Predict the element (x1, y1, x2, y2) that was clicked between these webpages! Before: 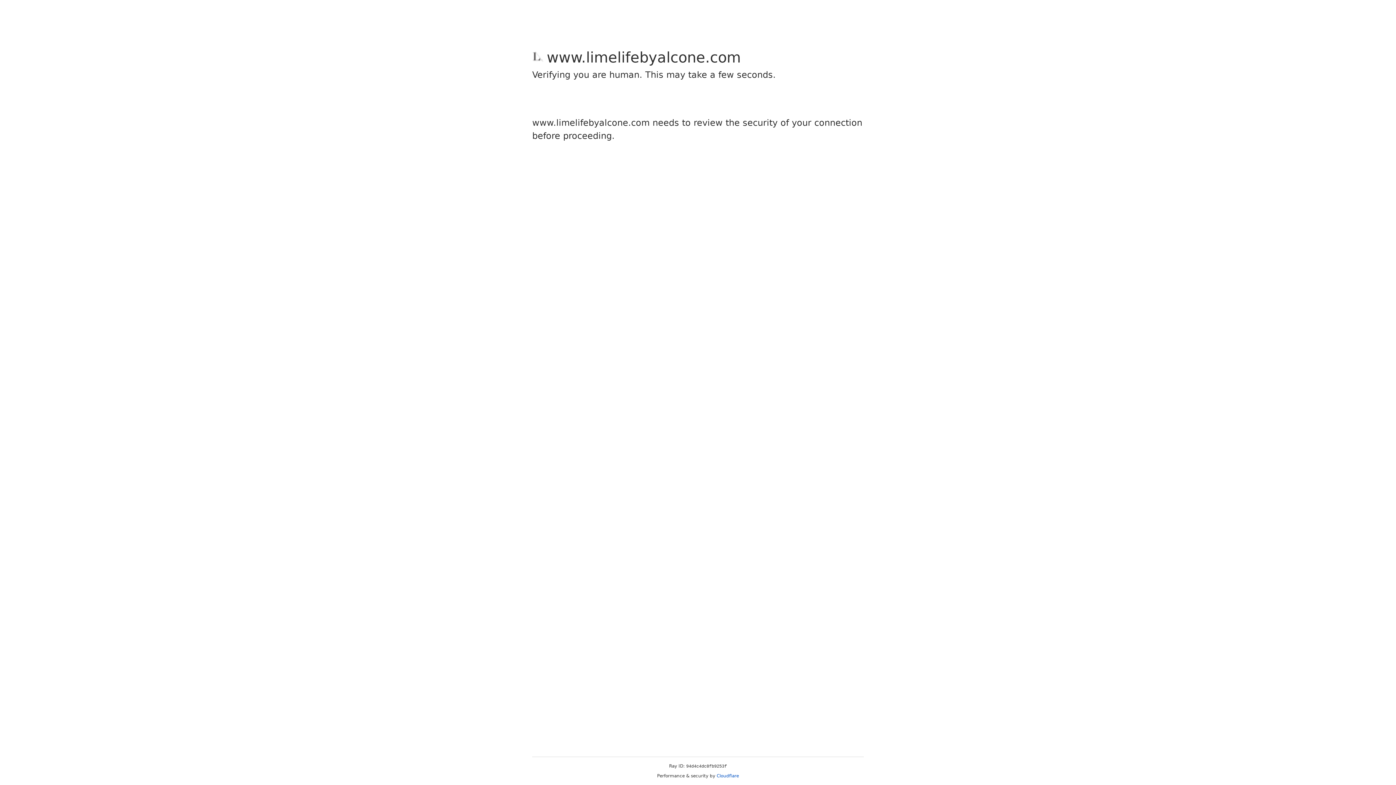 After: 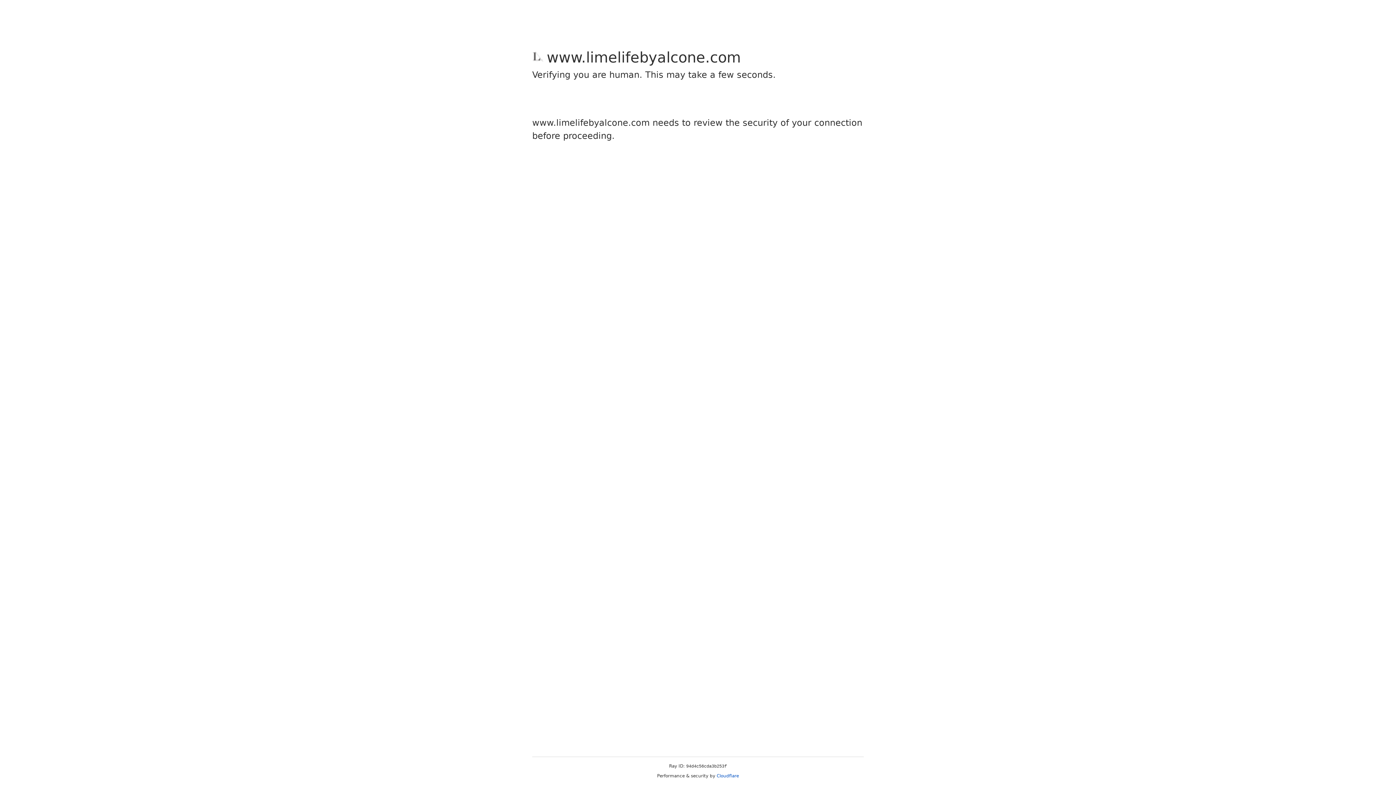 Action: label: Cloudflare bbox: (716, 773, 739, 778)